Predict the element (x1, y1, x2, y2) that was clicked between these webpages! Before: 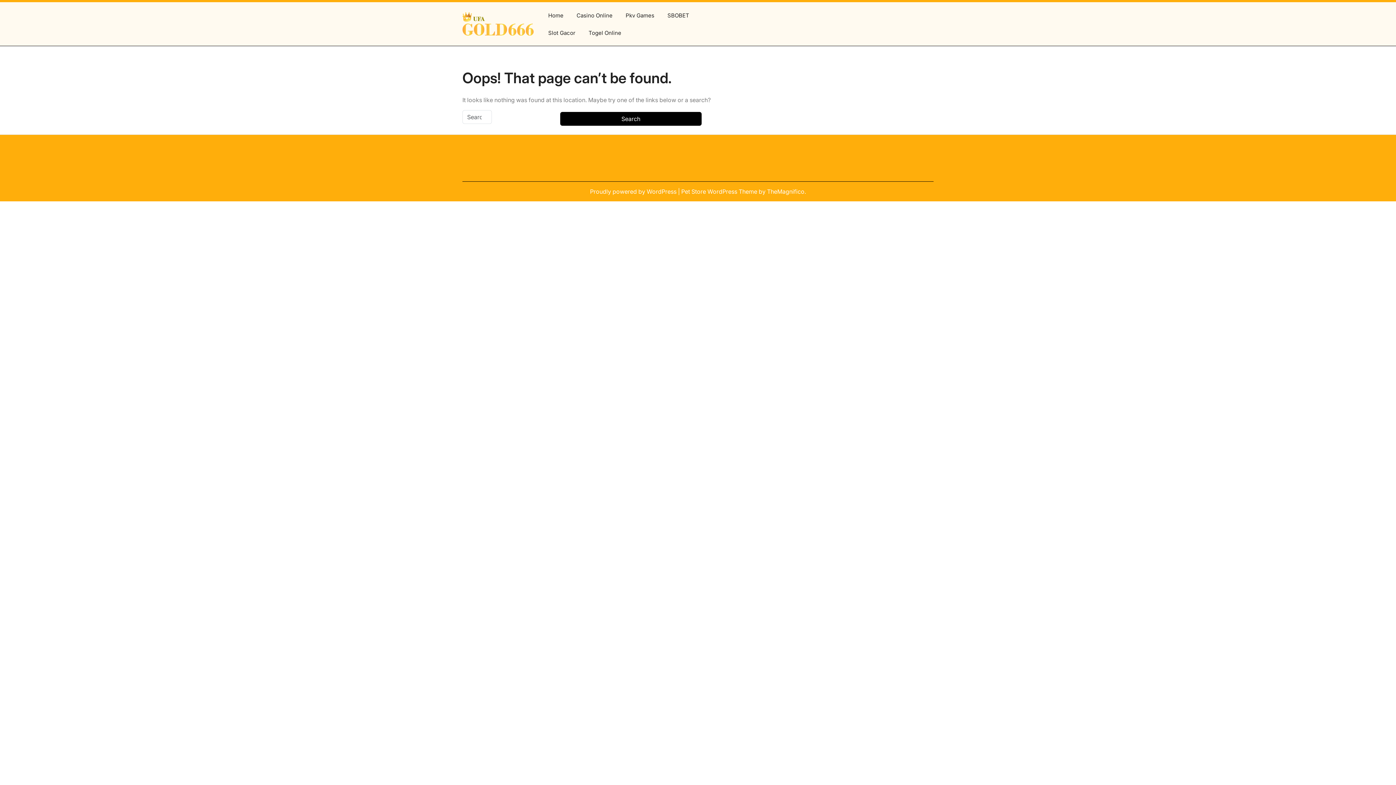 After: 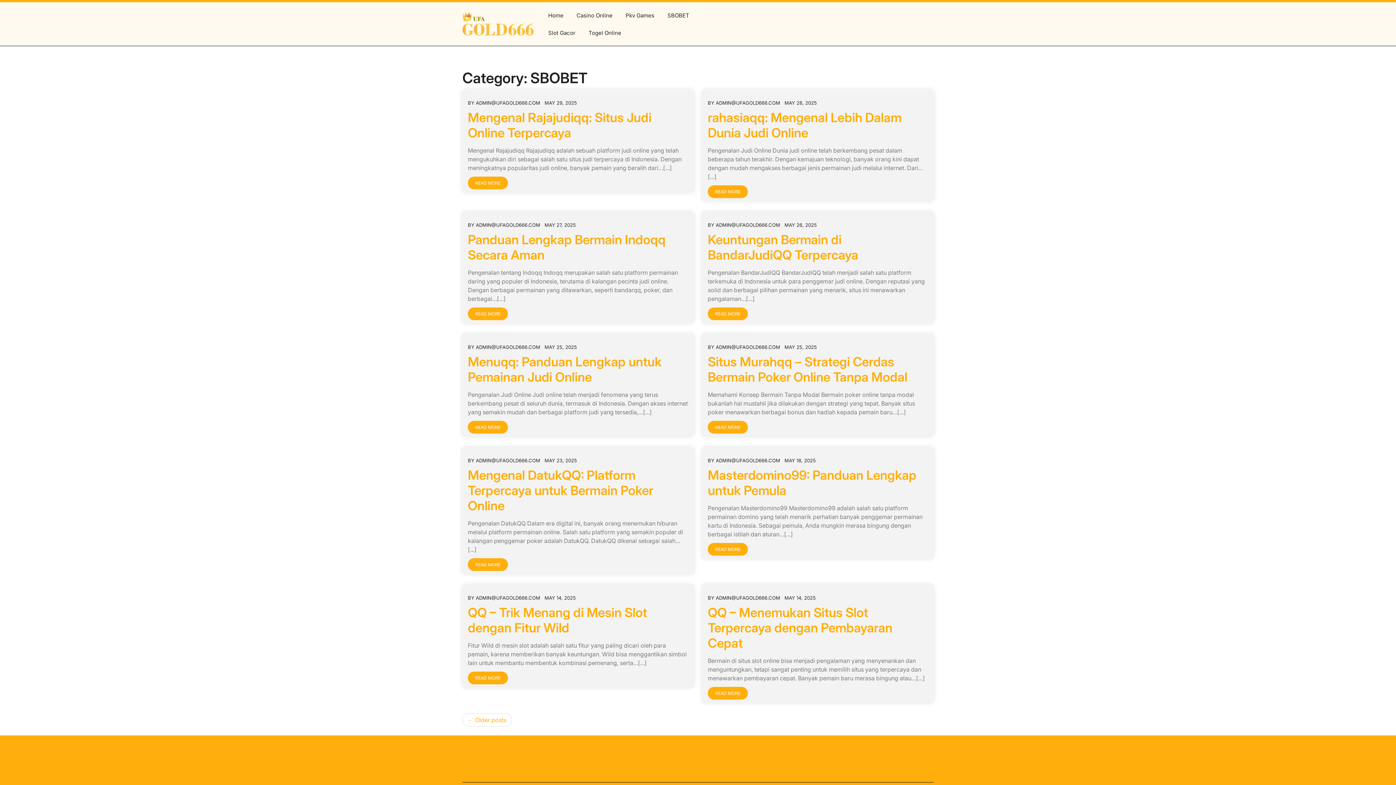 Action: bbox: (661, 6, 695, 24) label: SBOBET